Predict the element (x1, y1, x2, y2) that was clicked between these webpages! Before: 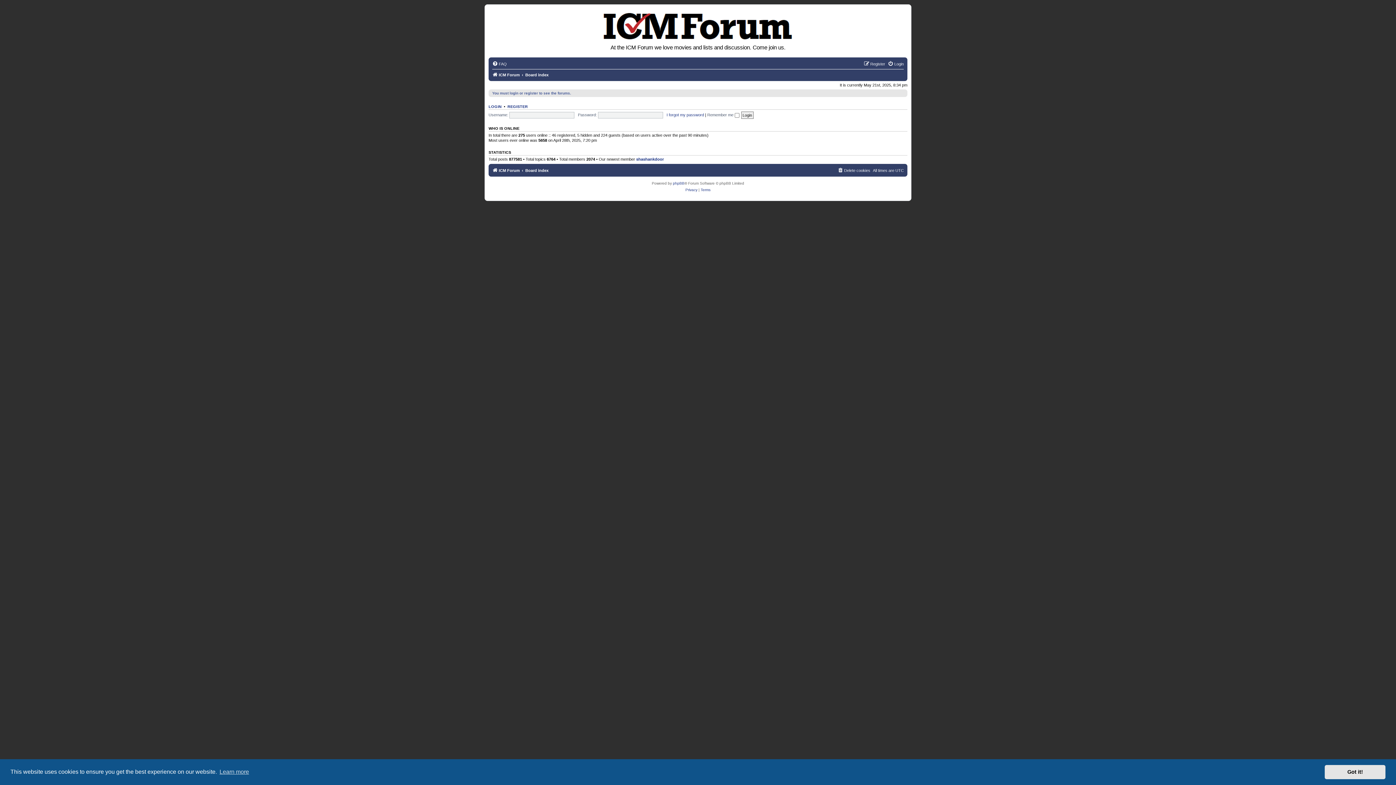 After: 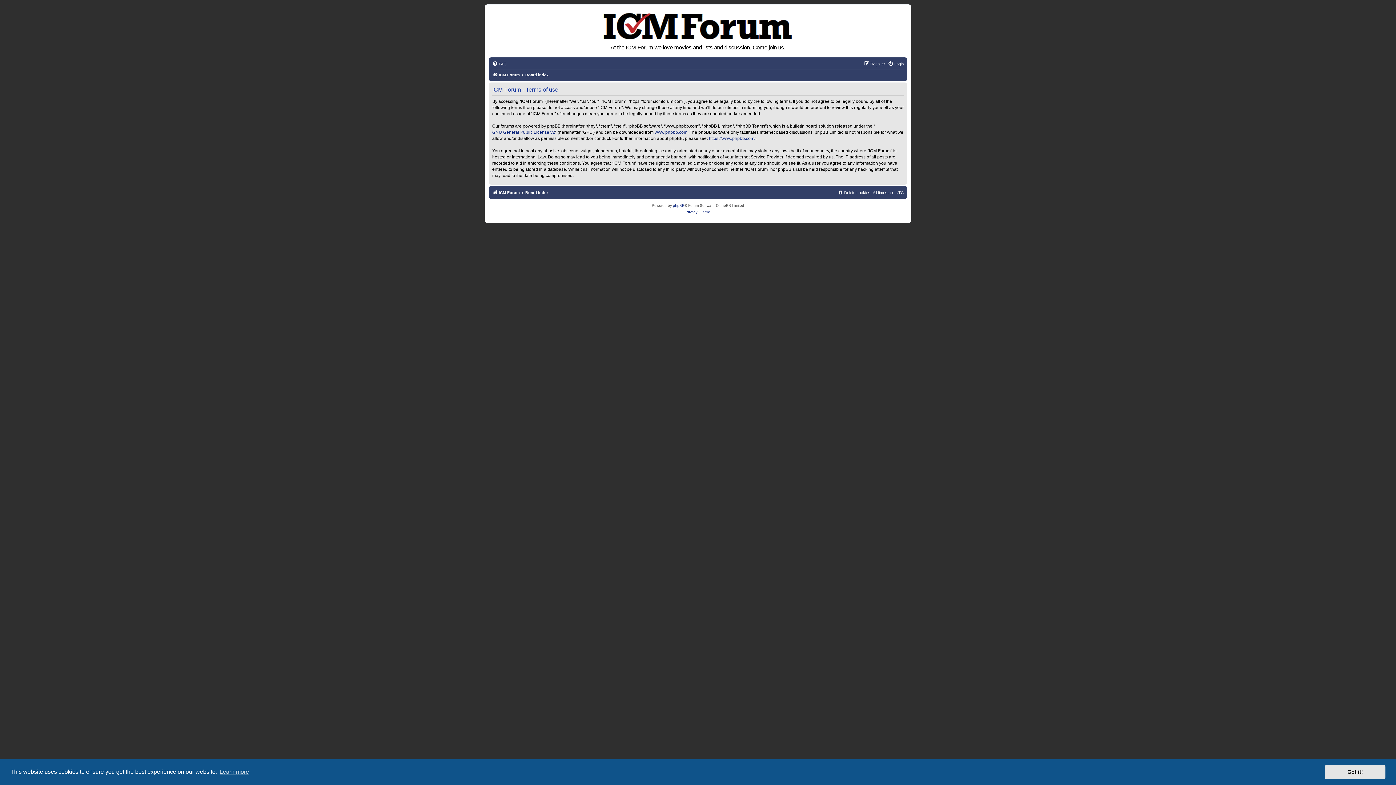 Action: bbox: (700, 186, 710, 193) label: Terms